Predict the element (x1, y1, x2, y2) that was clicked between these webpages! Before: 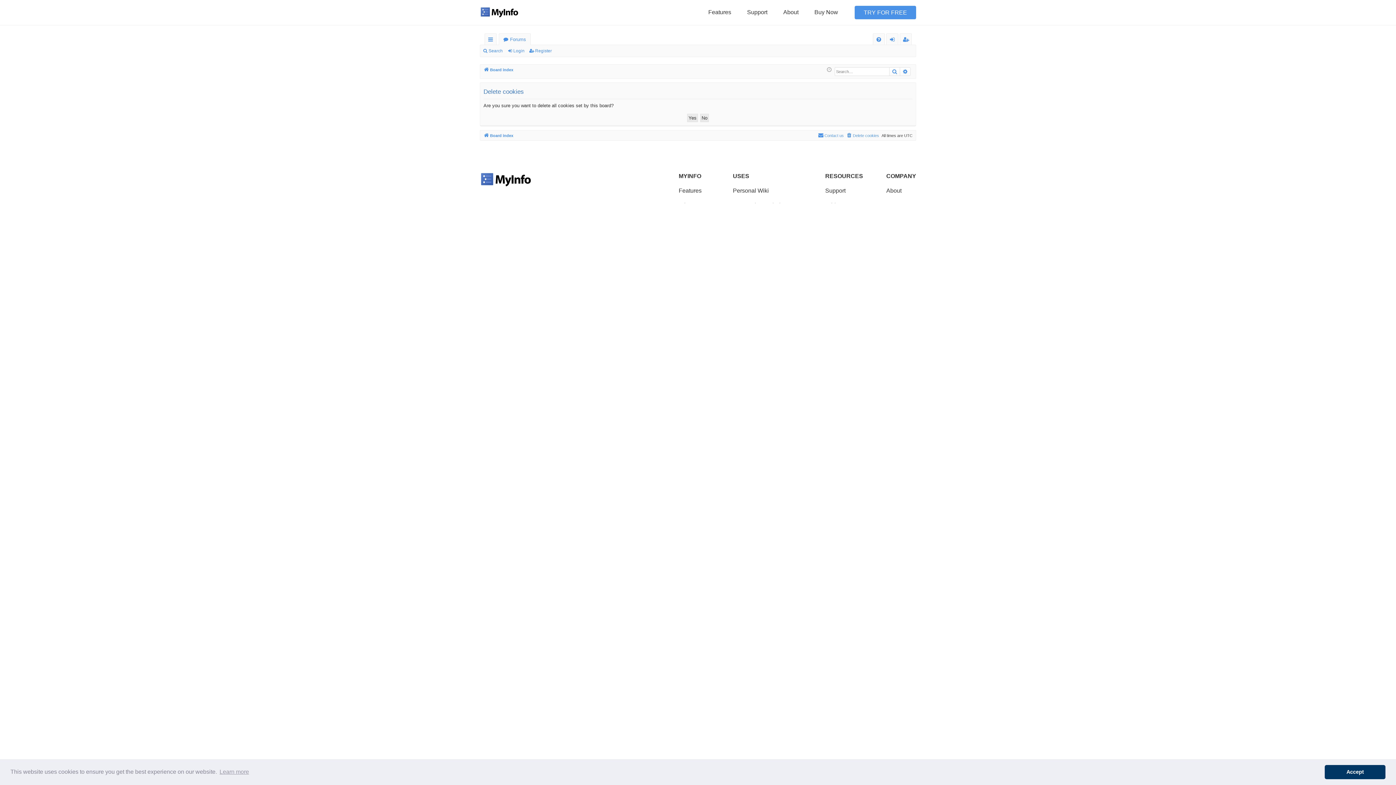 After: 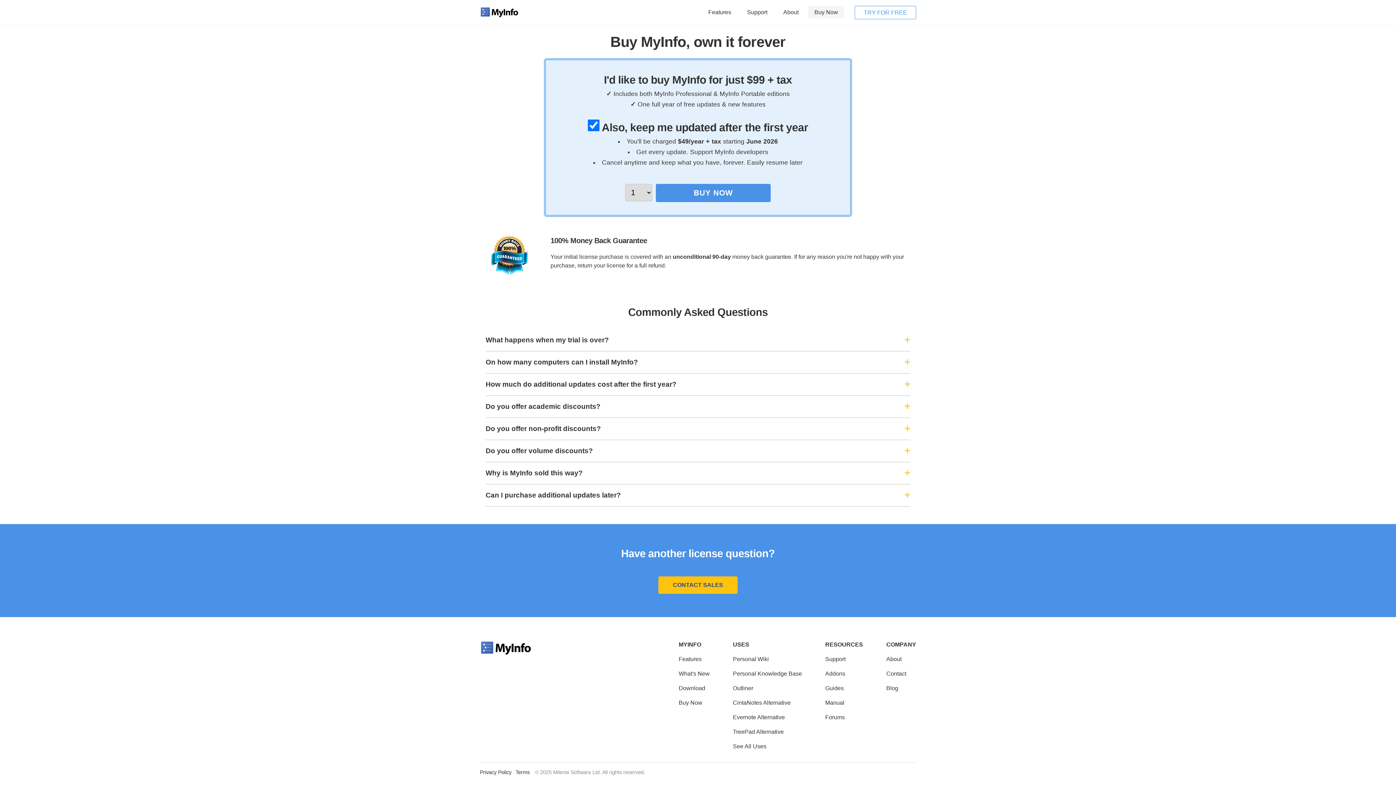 Action: label: Buy Now bbox: (808, 5, 844, 18)